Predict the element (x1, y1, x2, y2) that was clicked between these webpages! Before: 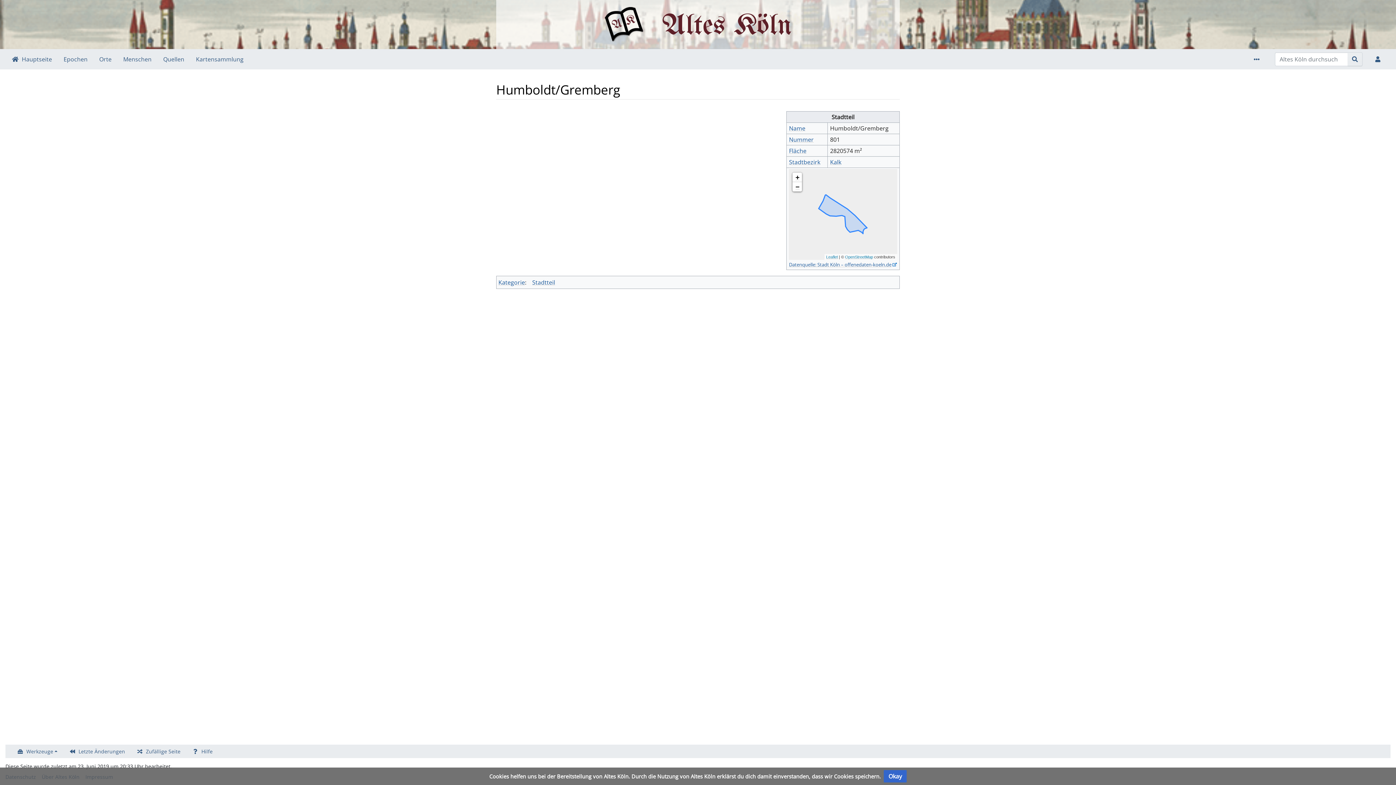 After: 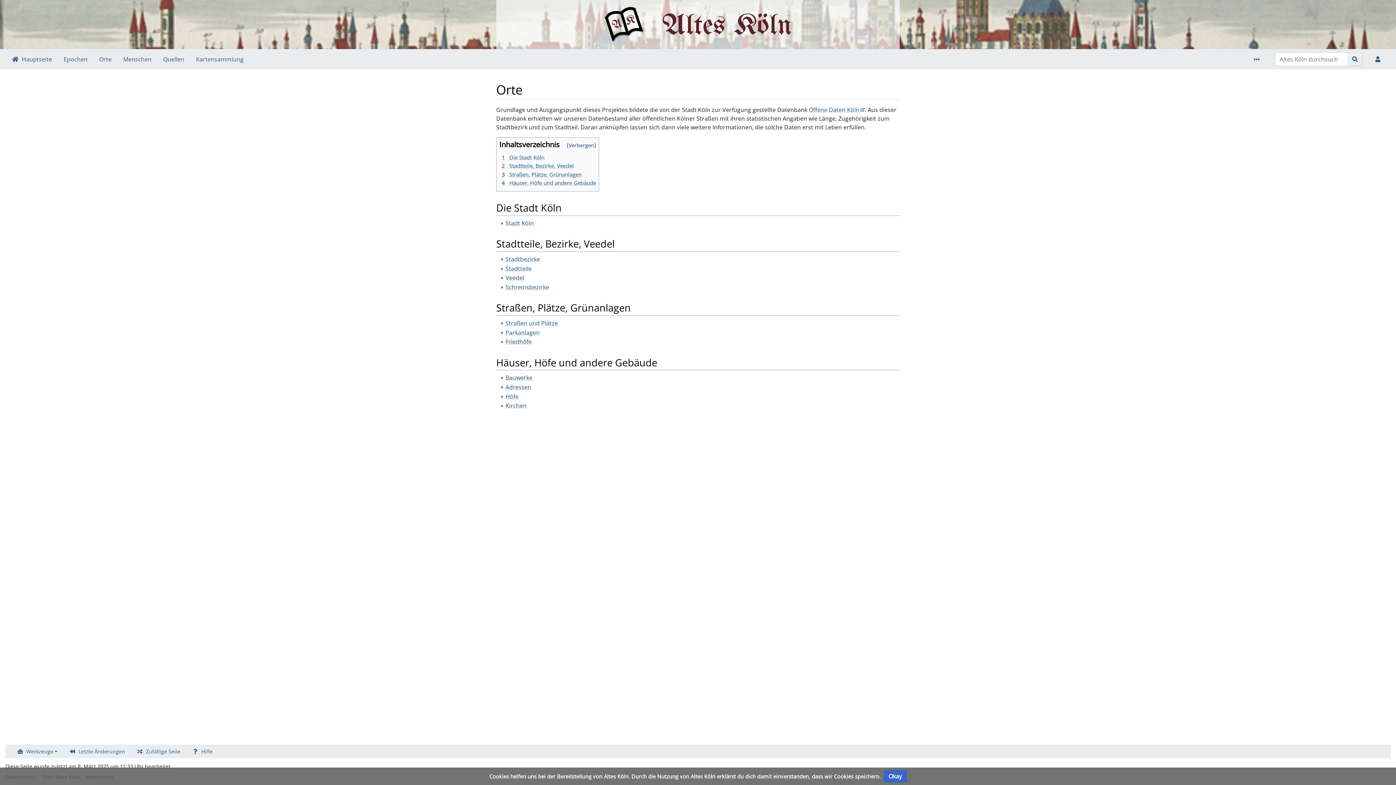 Action: label: Orte bbox: (93, 52, 117, 66)